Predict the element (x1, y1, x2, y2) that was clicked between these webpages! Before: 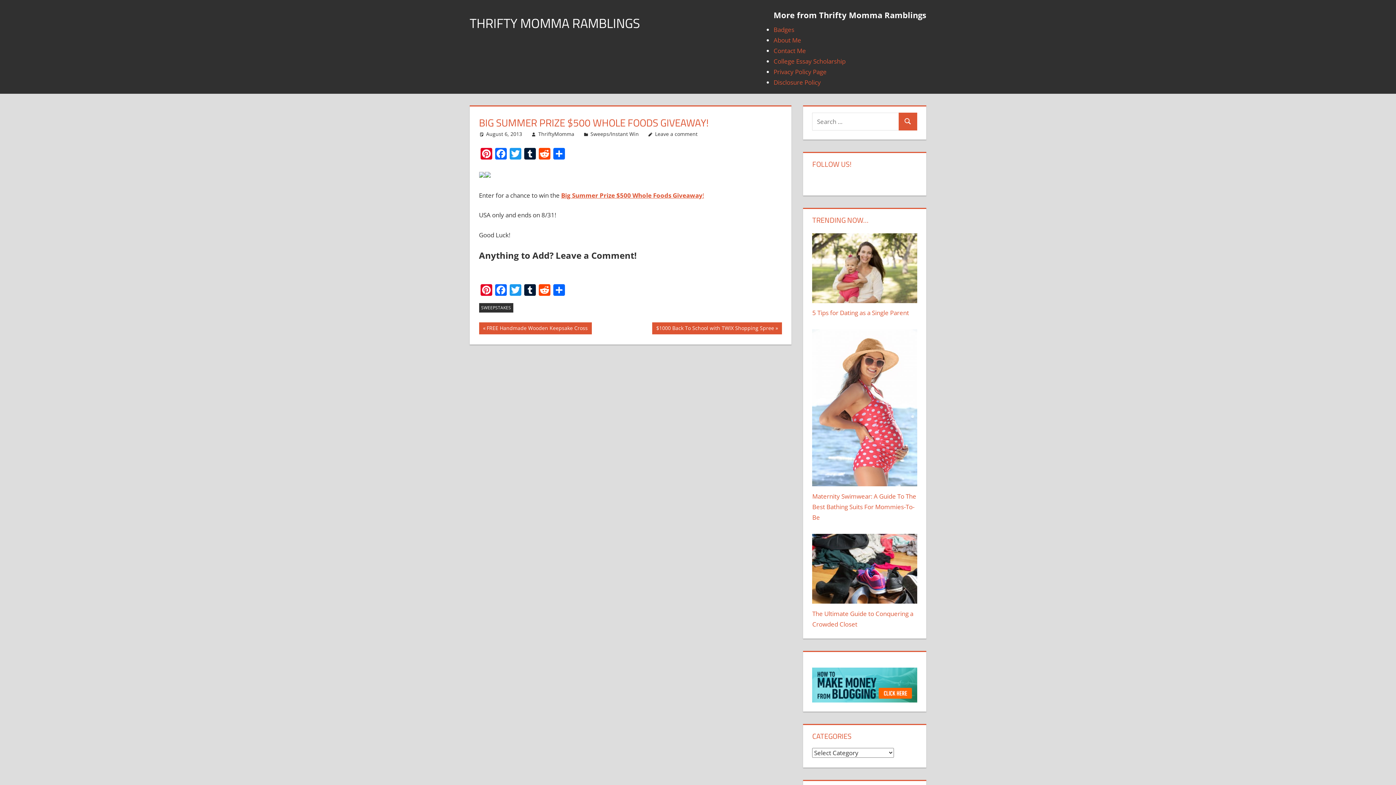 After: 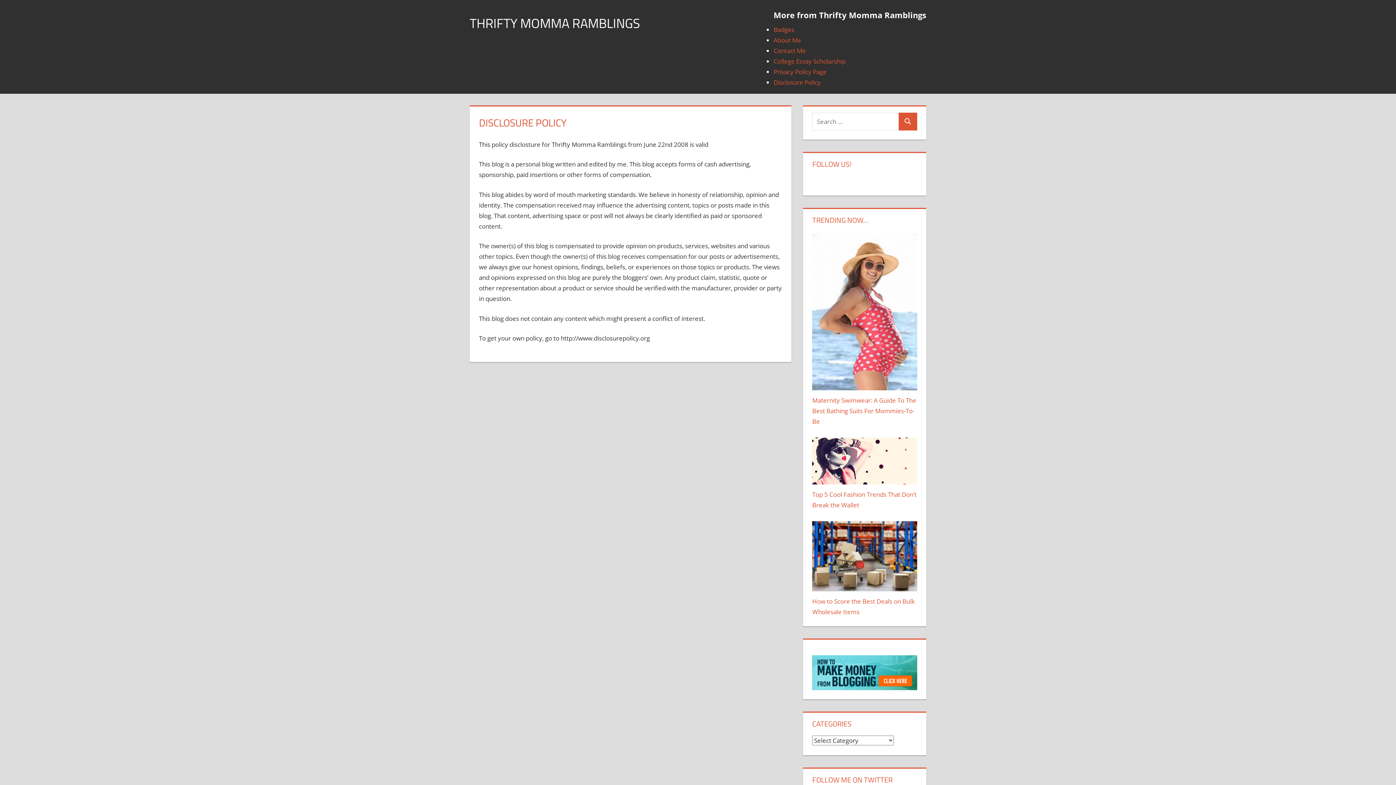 Action: bbox: (773, 78, 821, 86) label: Disclosure Policy